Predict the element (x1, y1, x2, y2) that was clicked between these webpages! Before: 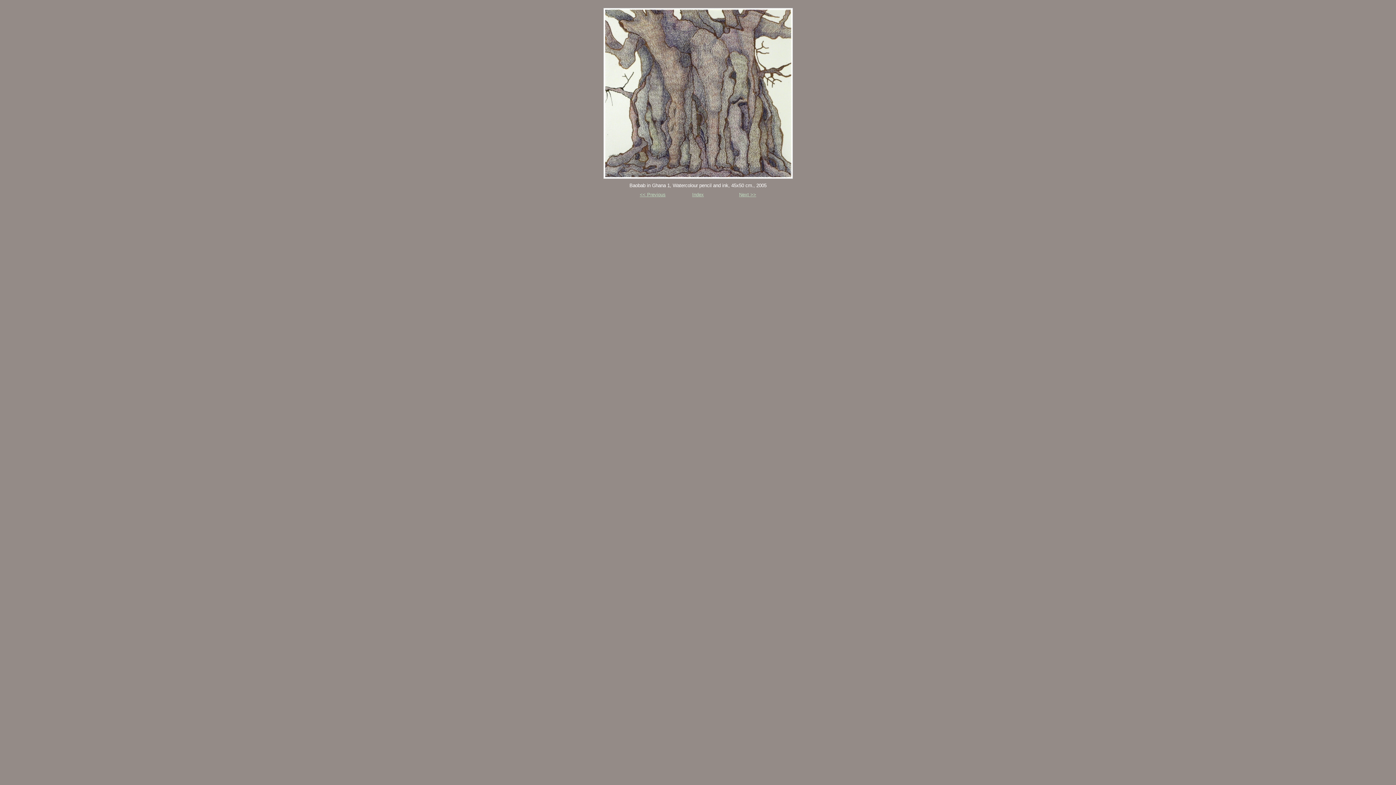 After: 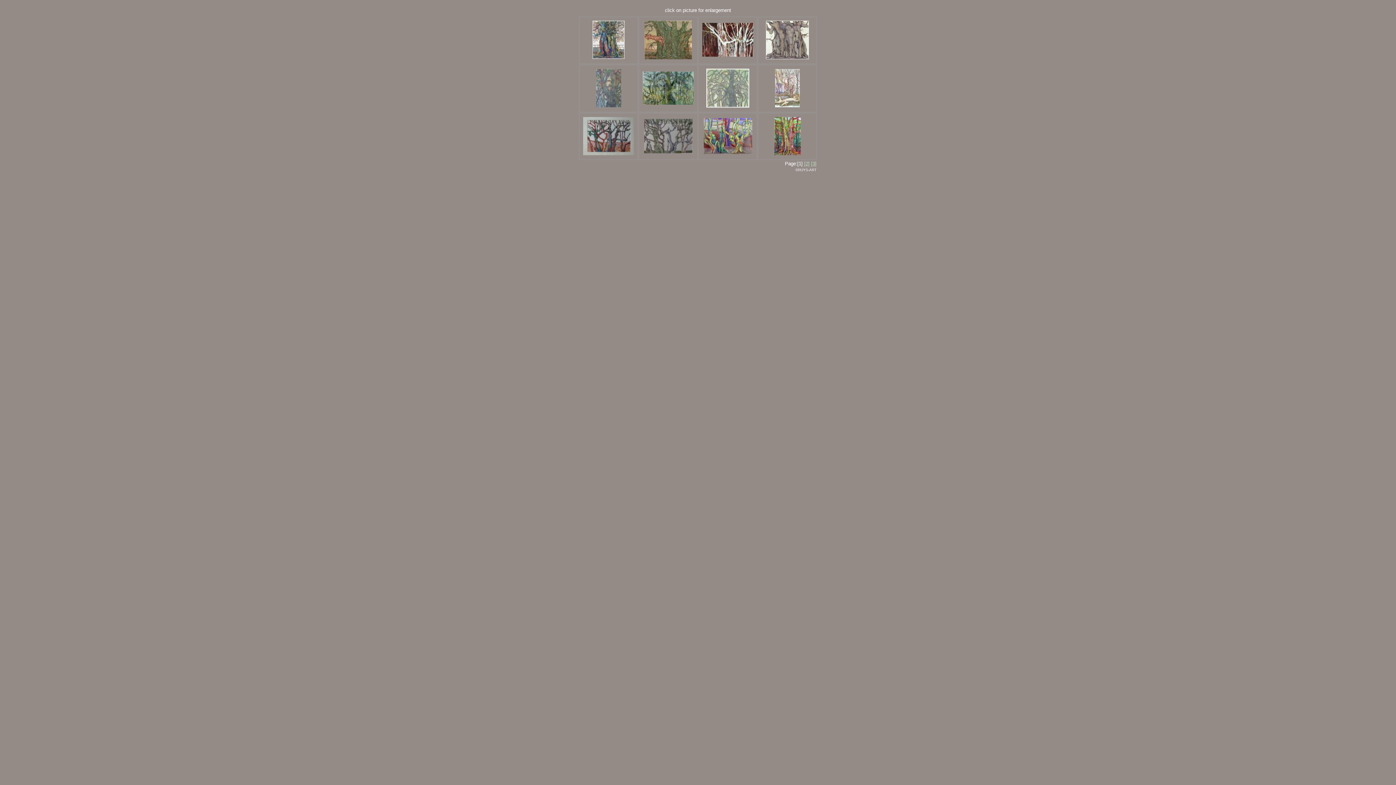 Action: bbox: (692, 192, 704, 197) label: Index